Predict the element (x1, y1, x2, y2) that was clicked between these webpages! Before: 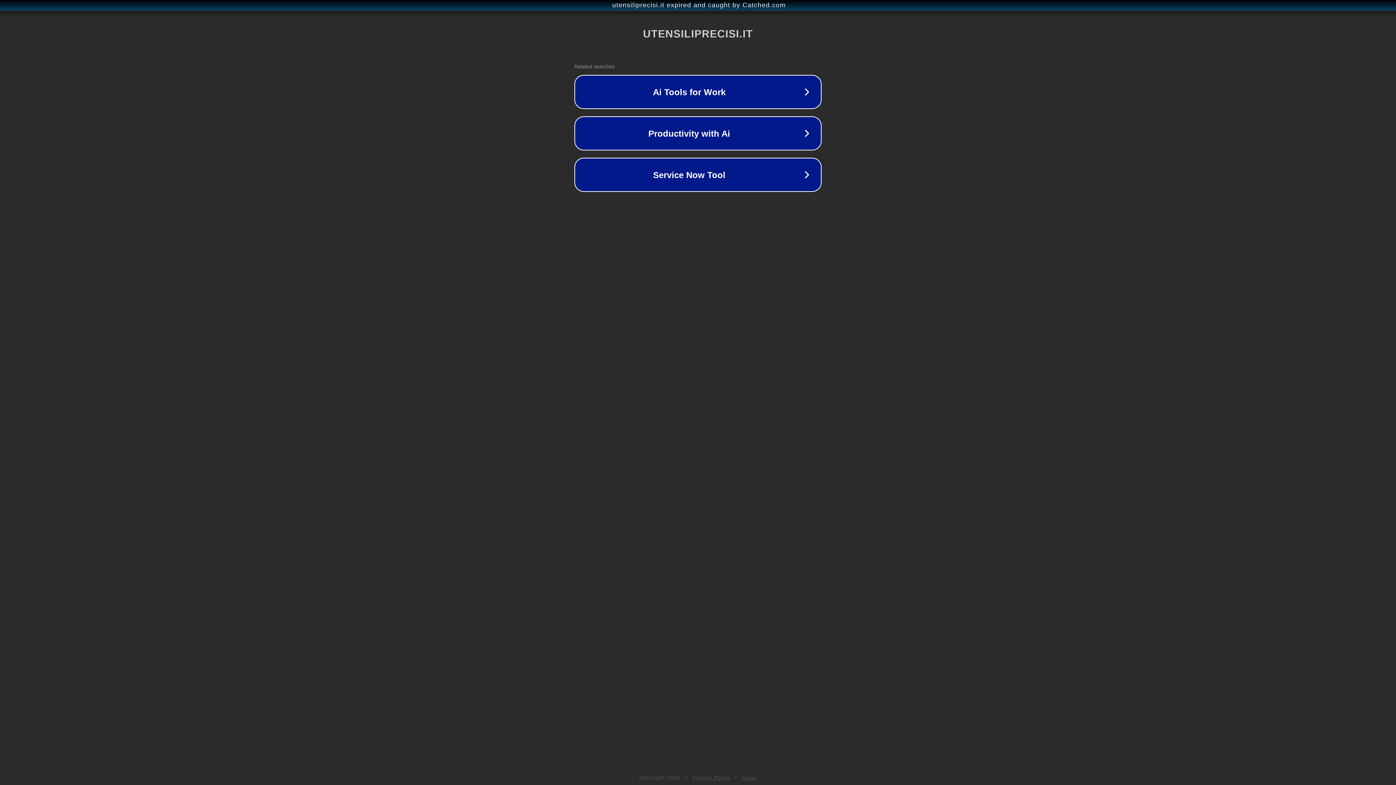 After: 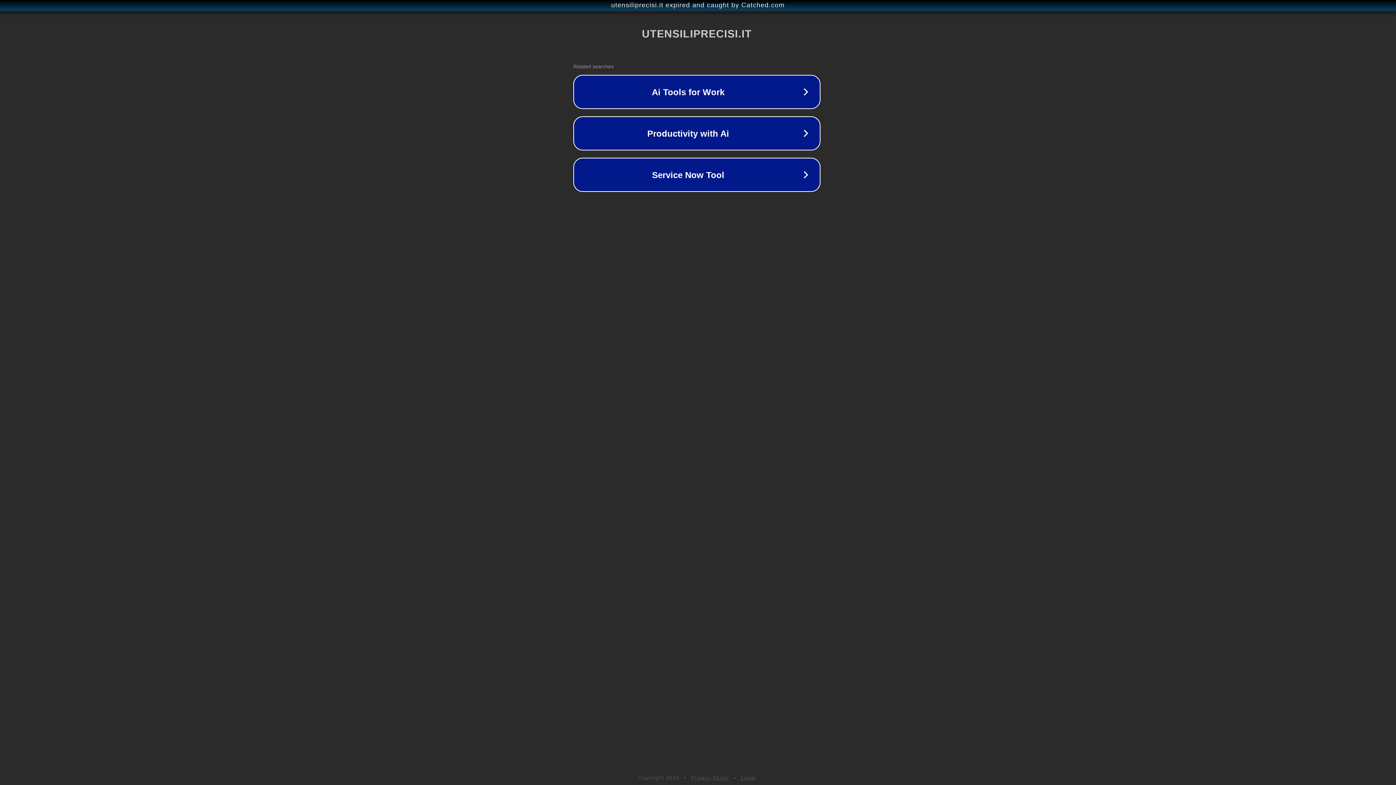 Action: bbox: (1, 1, 1397, 9) label: utensiliprecisi.it expired and caught by Catched.com